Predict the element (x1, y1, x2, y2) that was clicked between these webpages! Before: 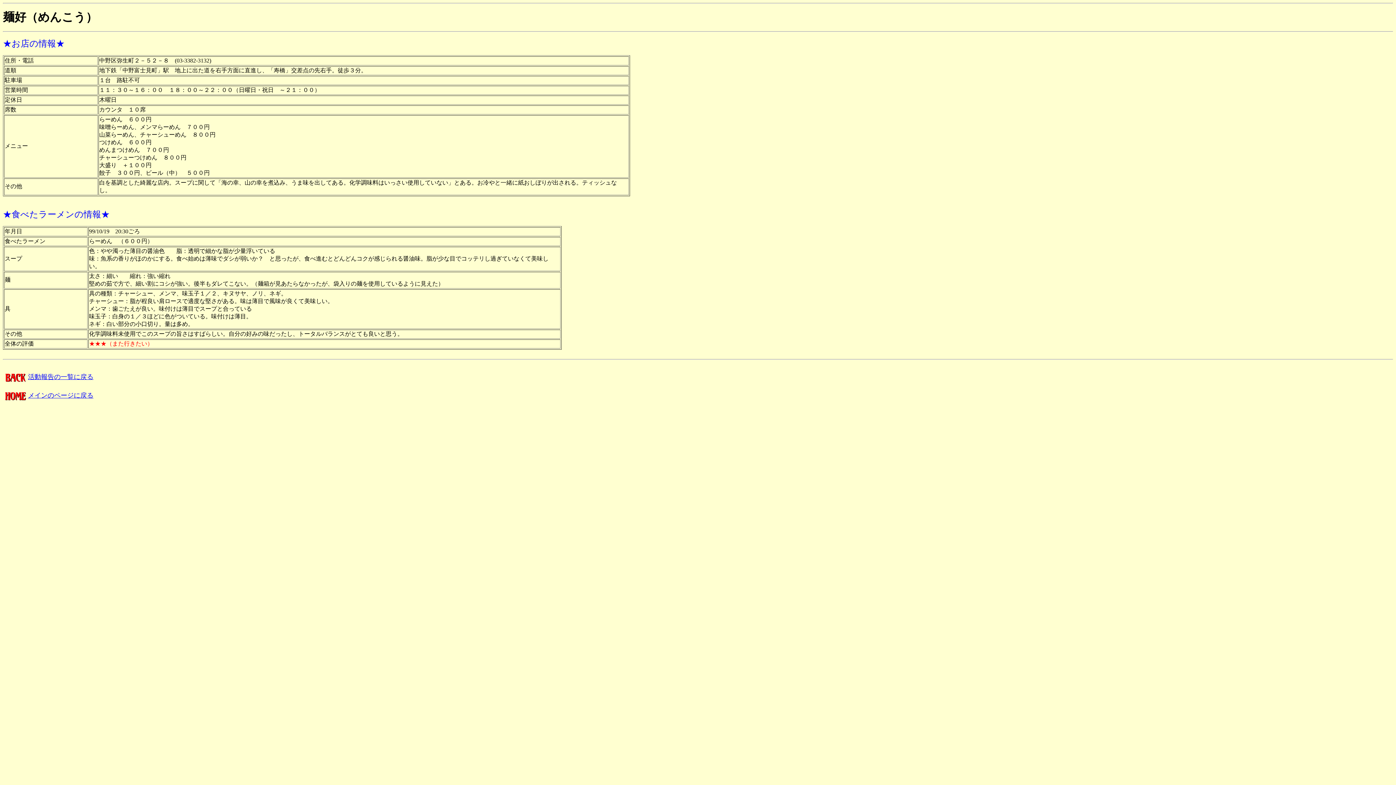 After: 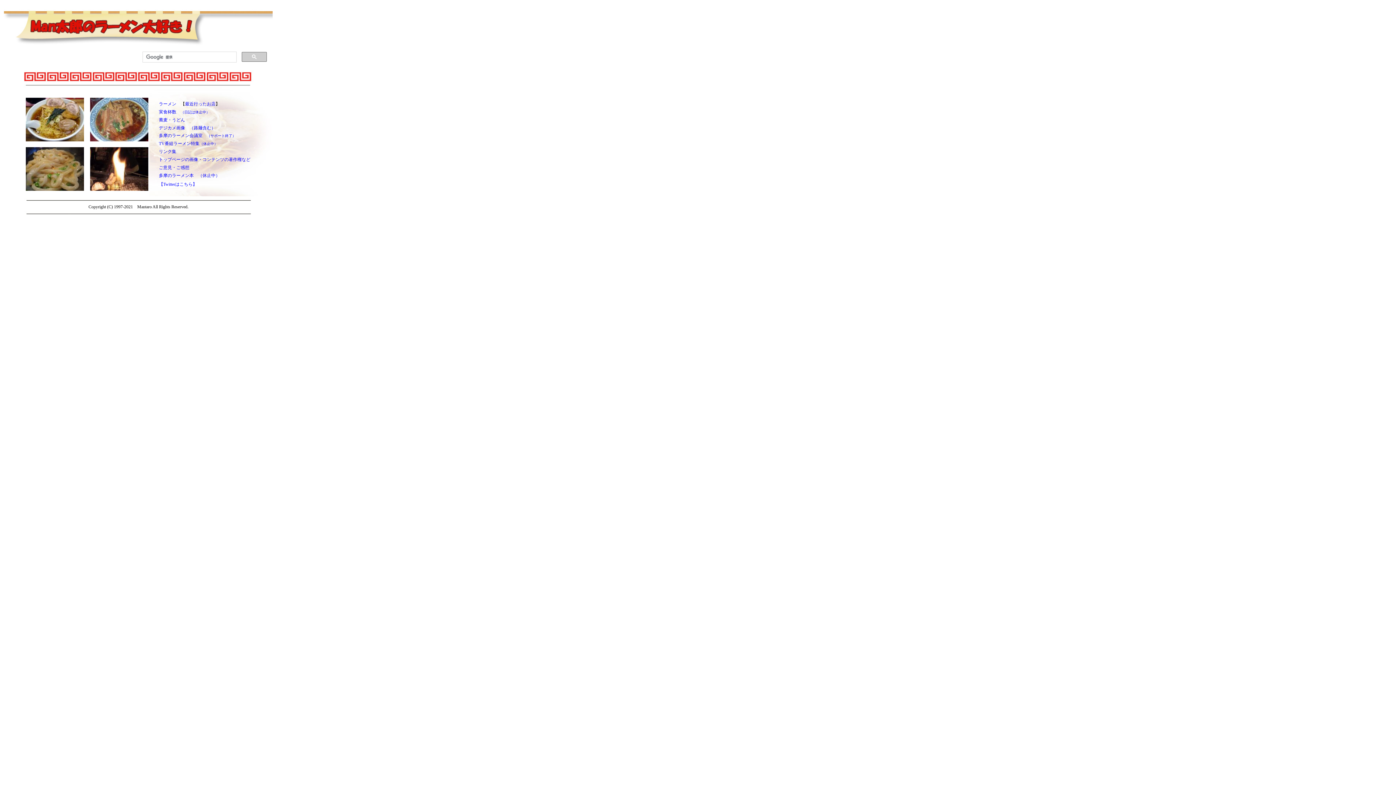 Action: label: メインのページに戻る bbox: (2, 392, 93, 399)